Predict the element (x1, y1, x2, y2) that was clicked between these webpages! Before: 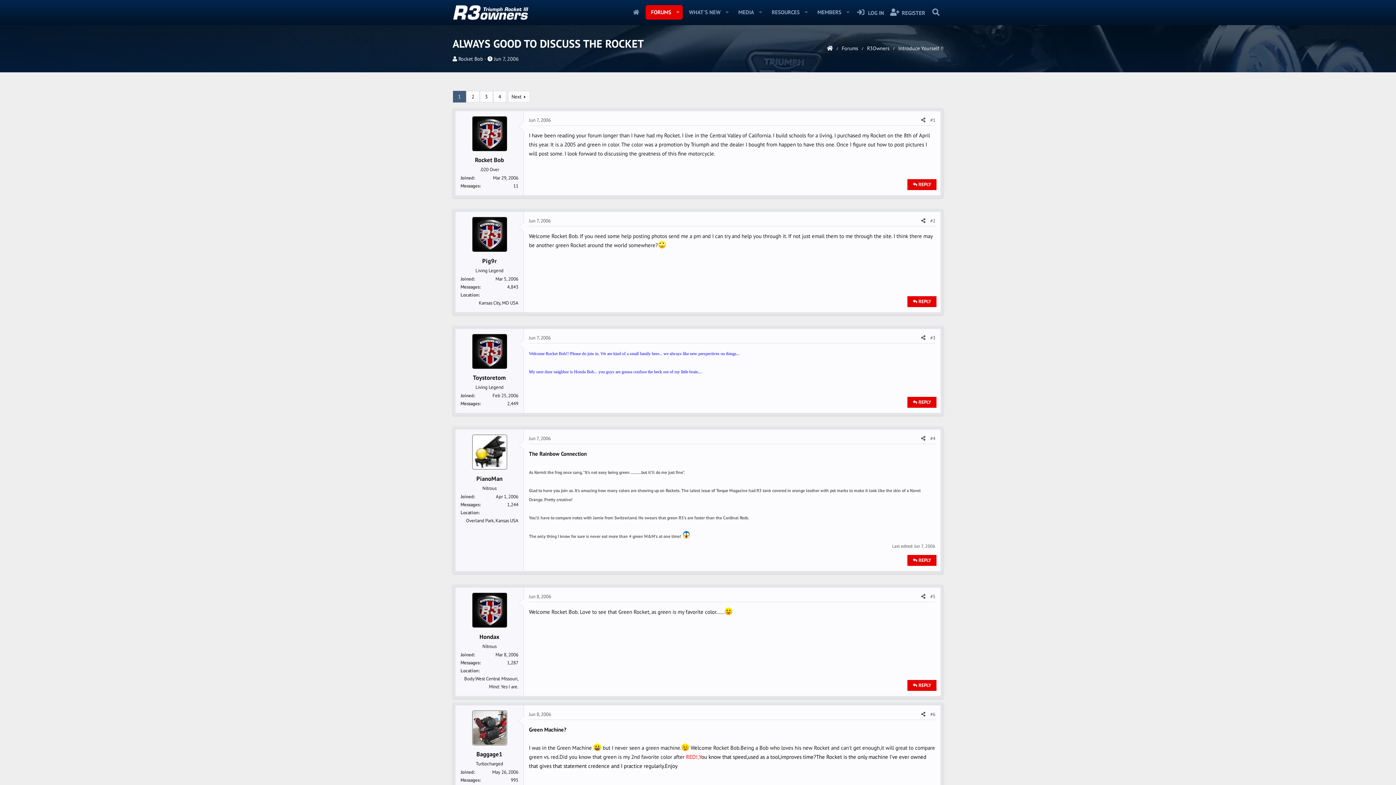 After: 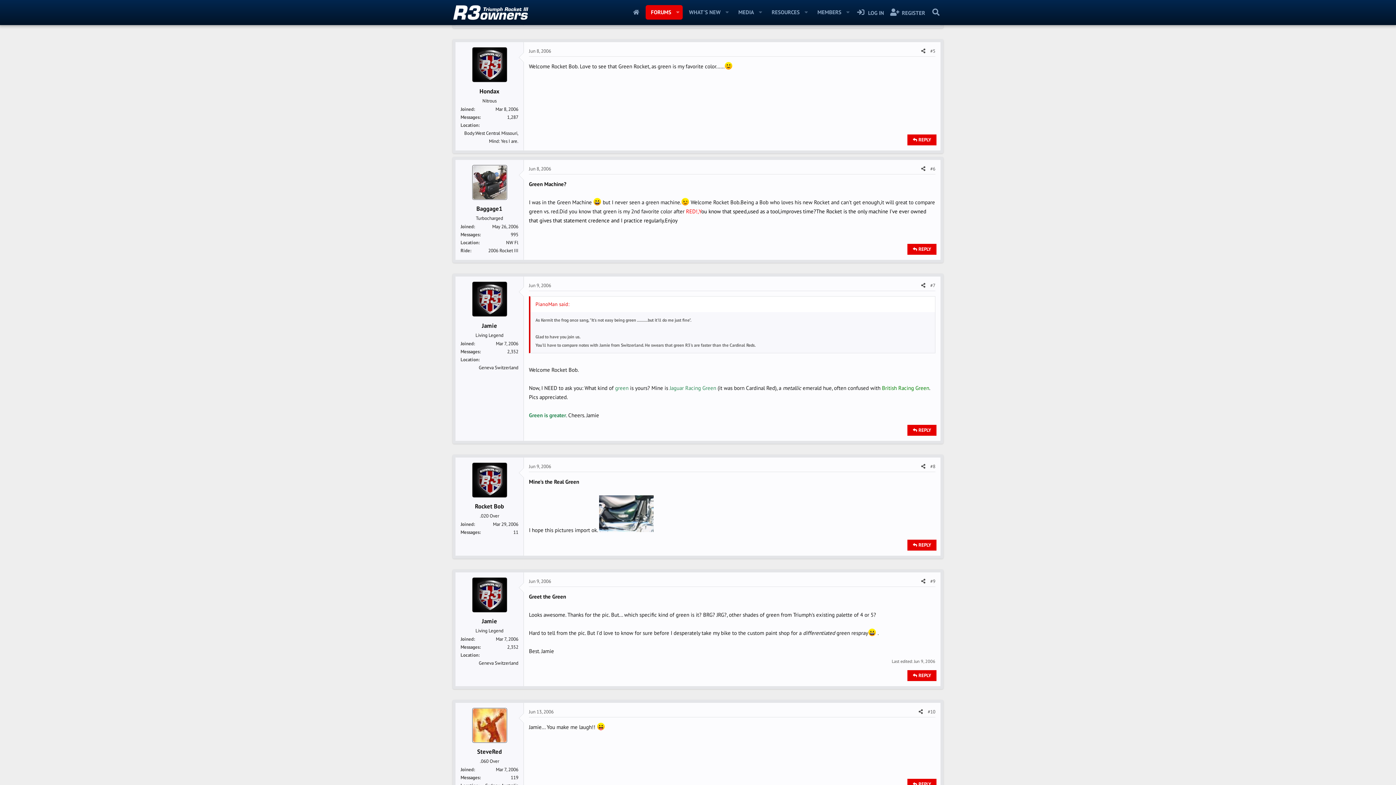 Action: bbox: (930, 593, 935, 600) label: #5